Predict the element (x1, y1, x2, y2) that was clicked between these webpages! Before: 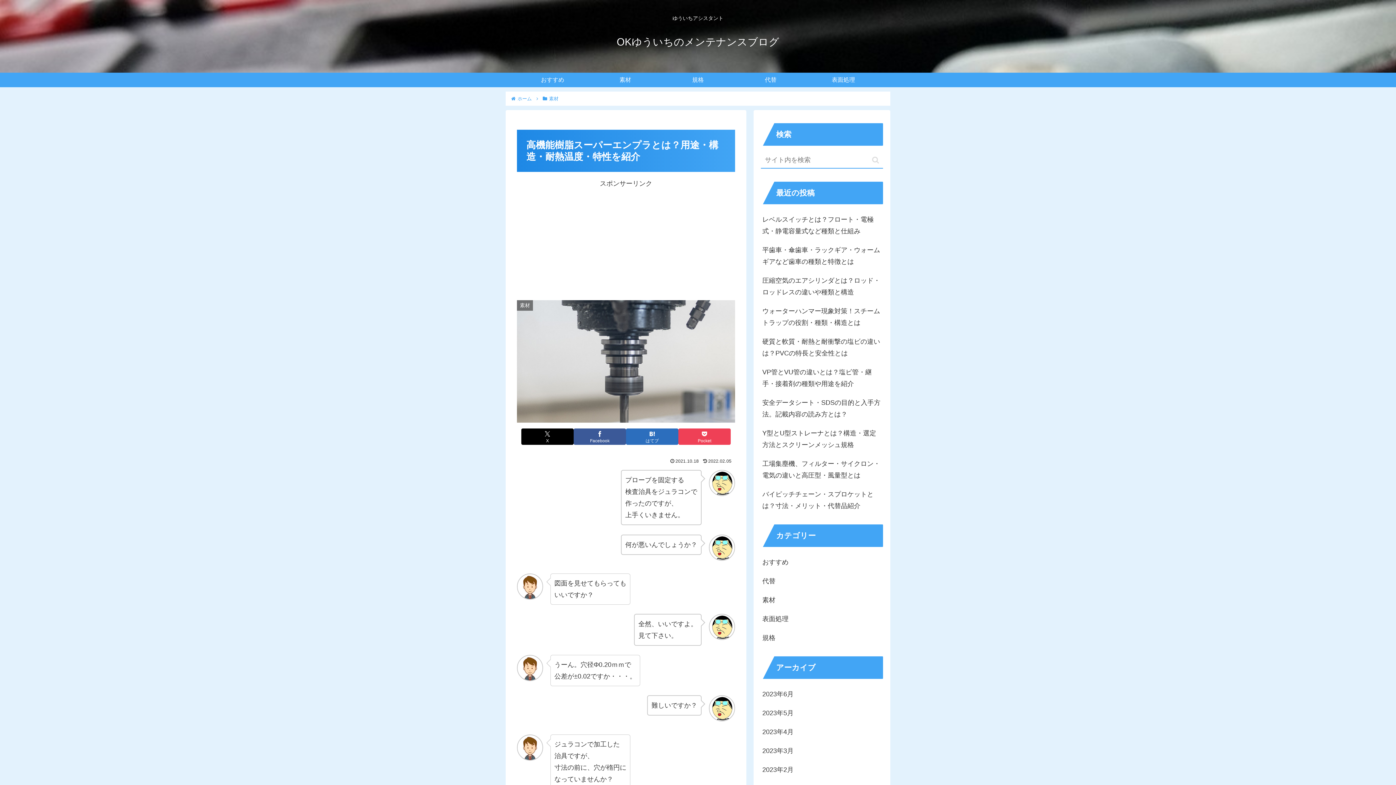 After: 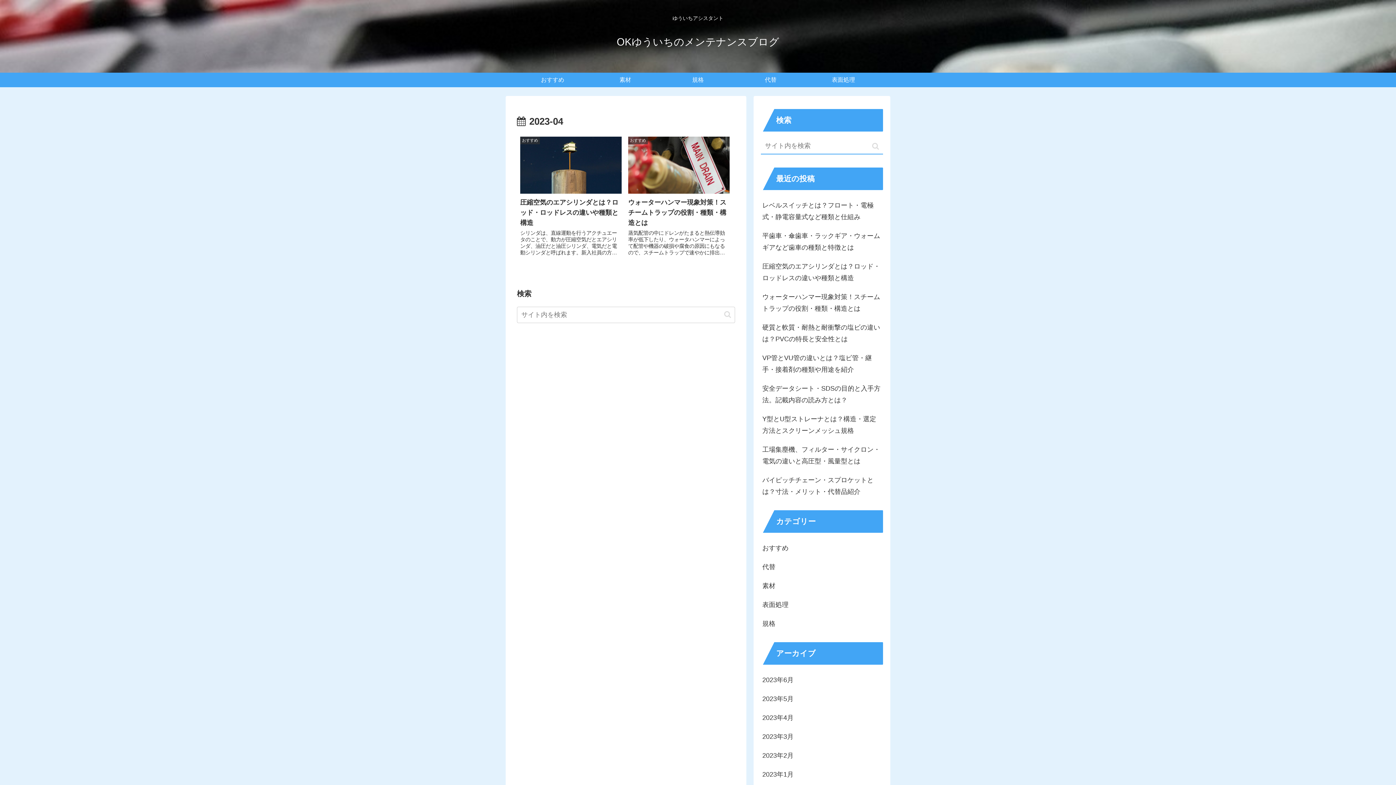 Action: bbox: (761, 722, 883, 741) label: 2023年4月